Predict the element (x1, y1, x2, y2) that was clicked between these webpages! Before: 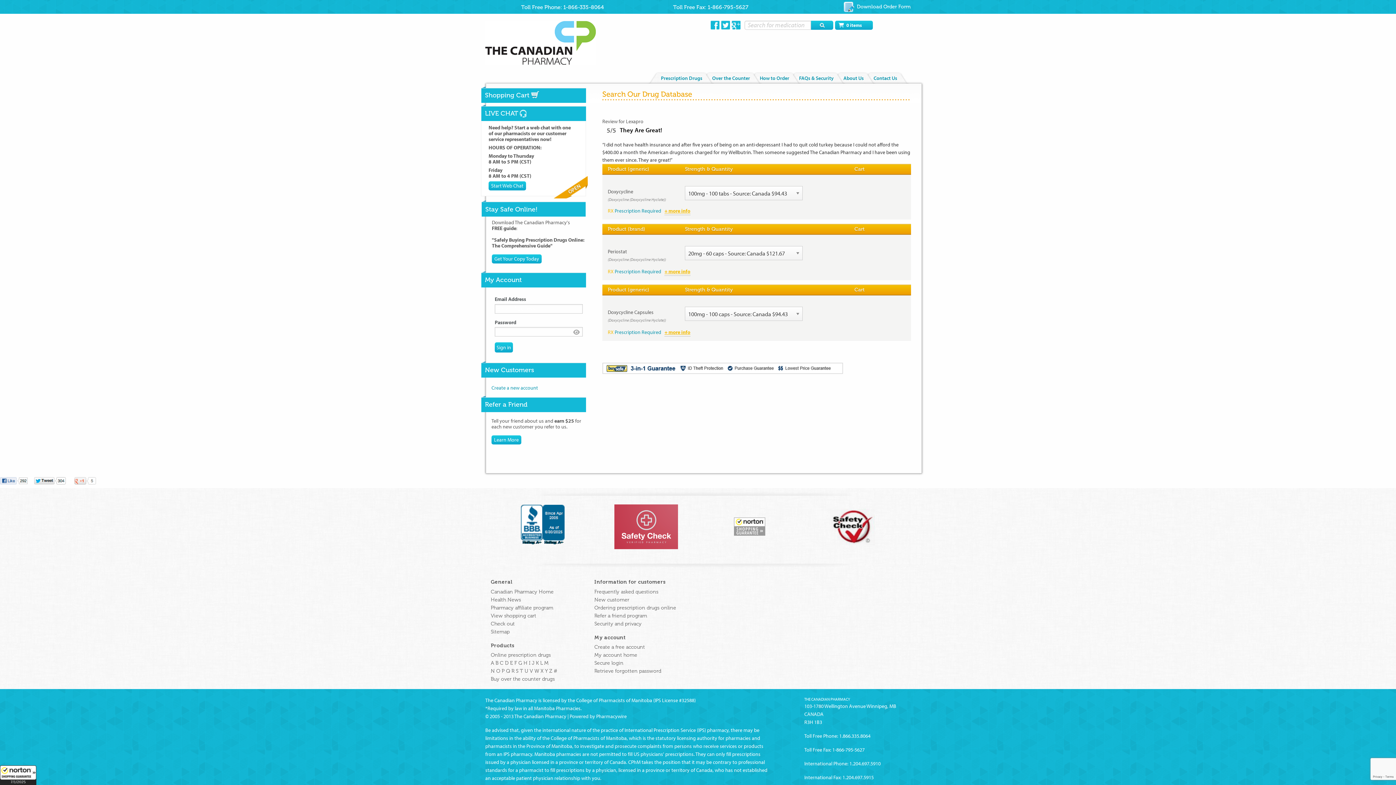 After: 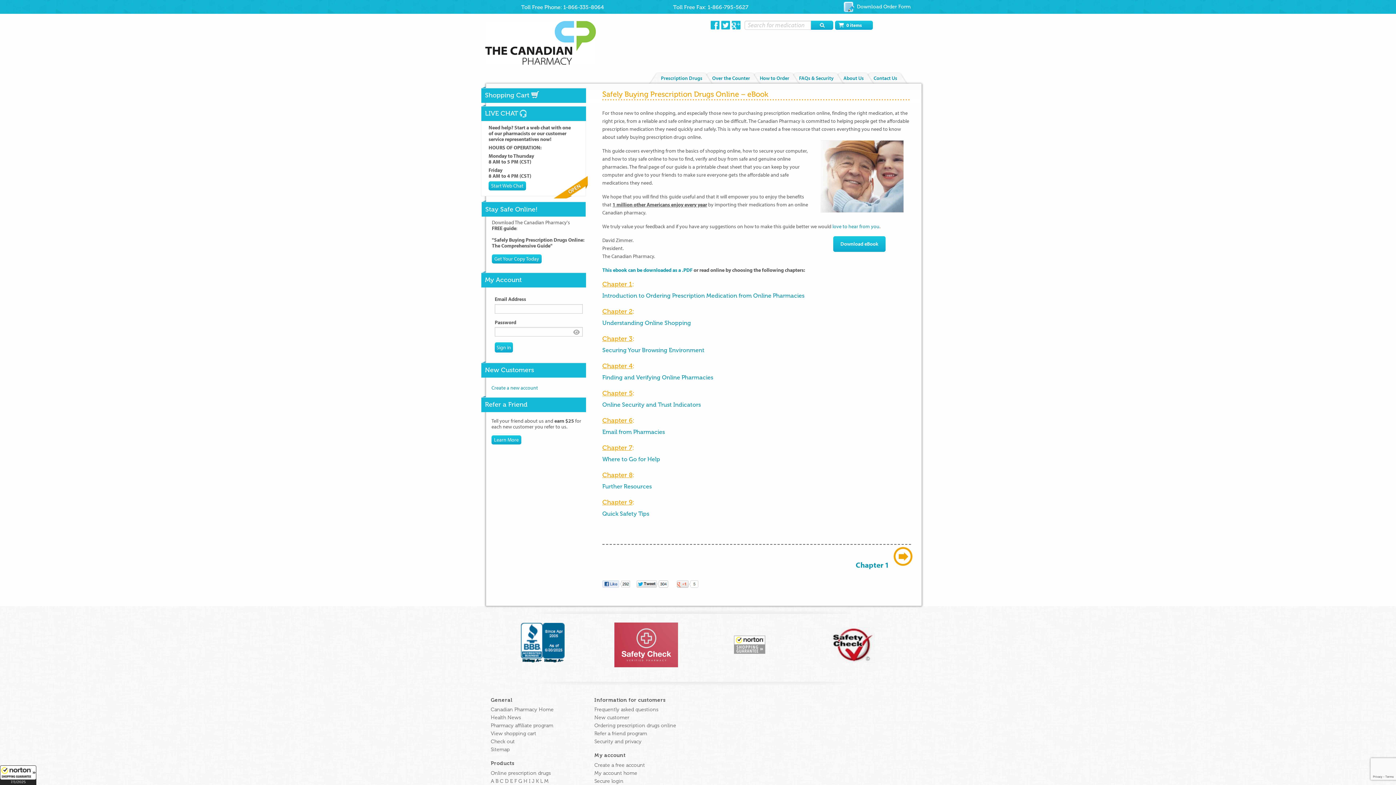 Action: bbox: (492, 254, 541, 263) label: Get Your Copy Today